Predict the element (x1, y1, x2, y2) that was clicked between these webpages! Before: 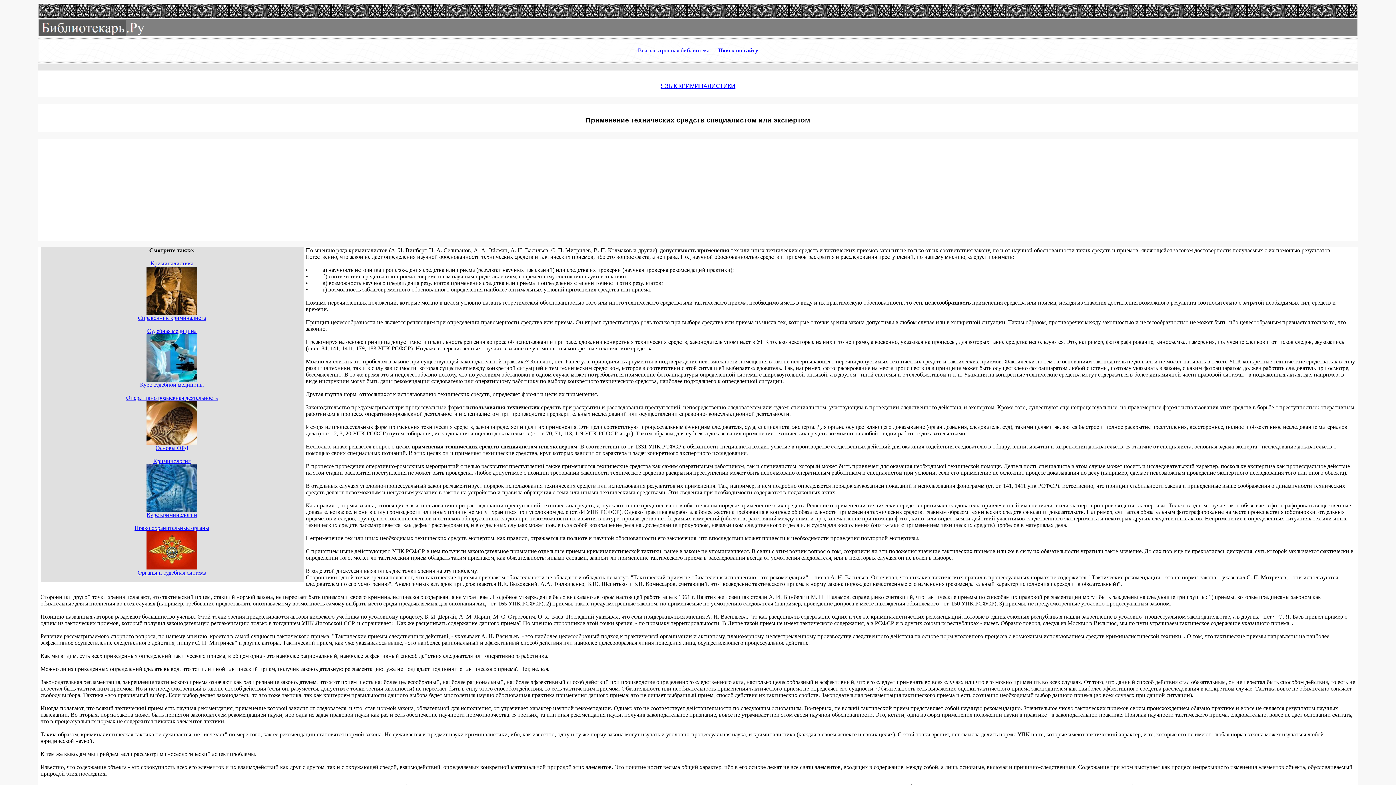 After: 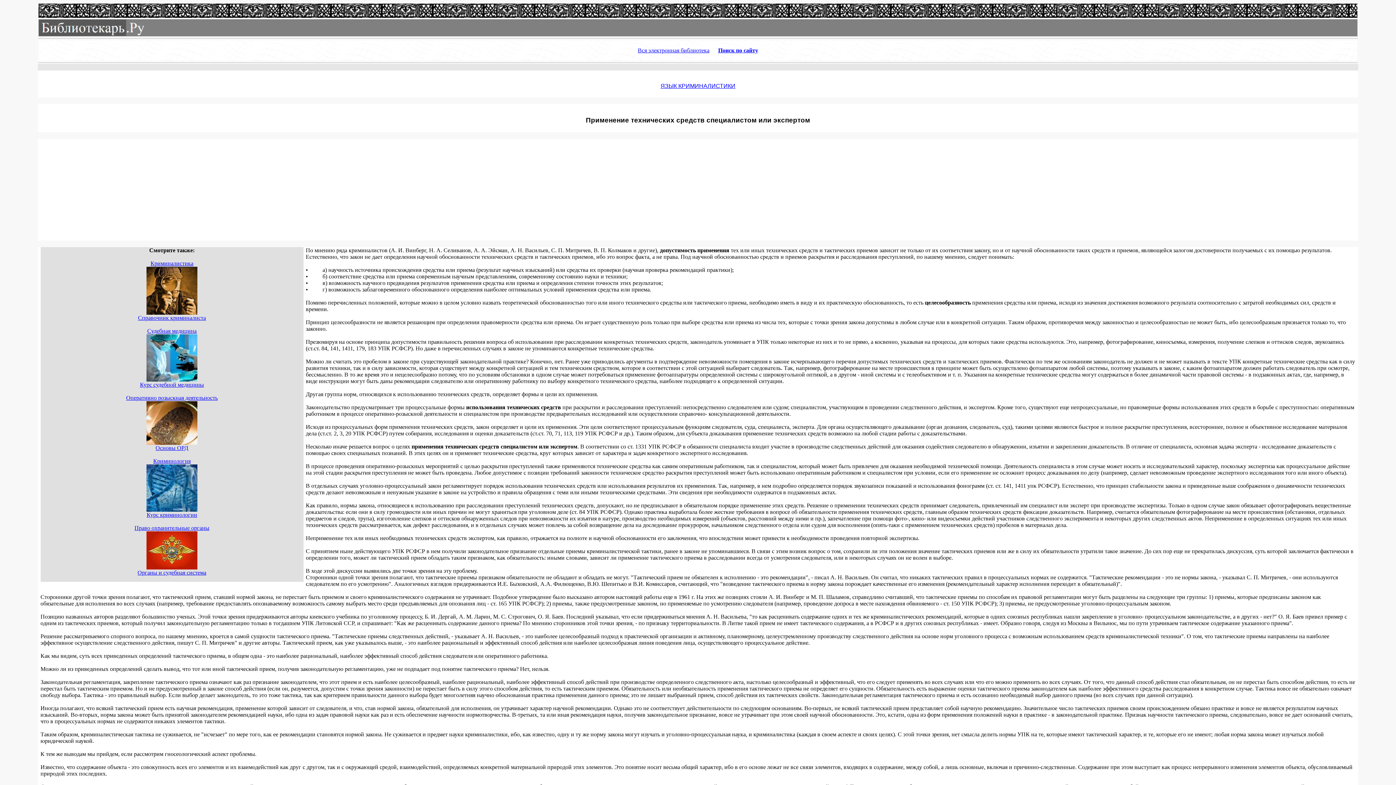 Action: bbox: (155, 445, 188, 451) label: Основы ОРД